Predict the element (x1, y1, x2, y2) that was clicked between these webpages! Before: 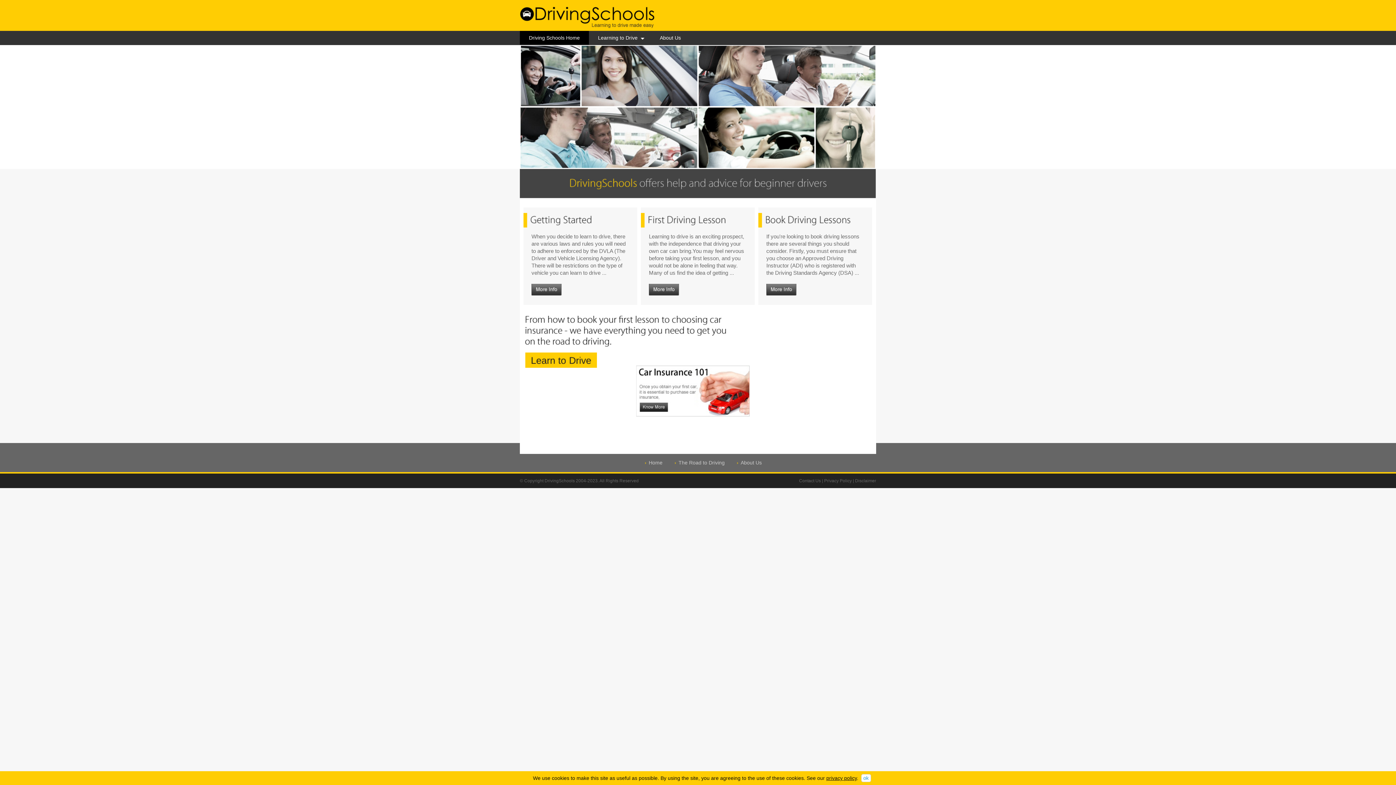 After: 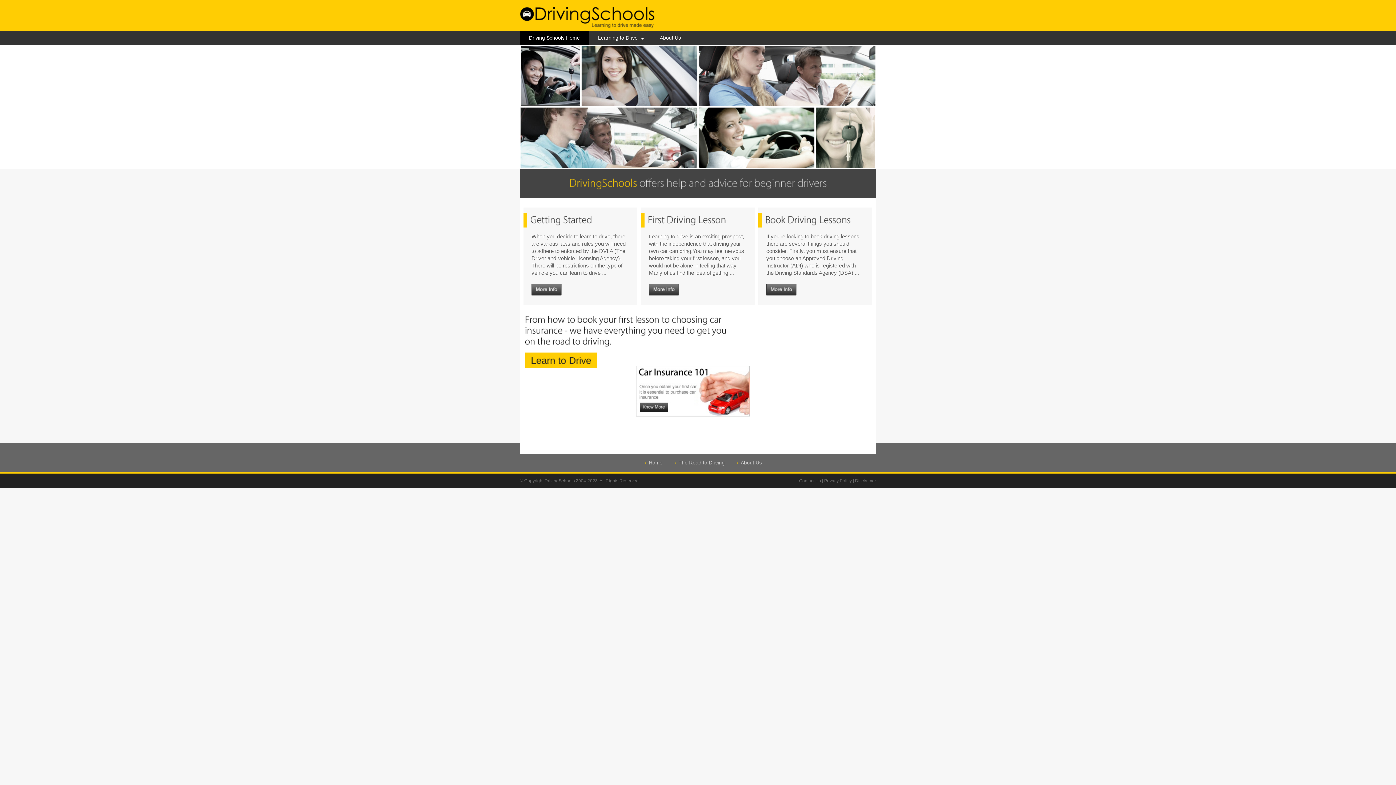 Action: bbox: (861, 774, 871, 782) label: ok